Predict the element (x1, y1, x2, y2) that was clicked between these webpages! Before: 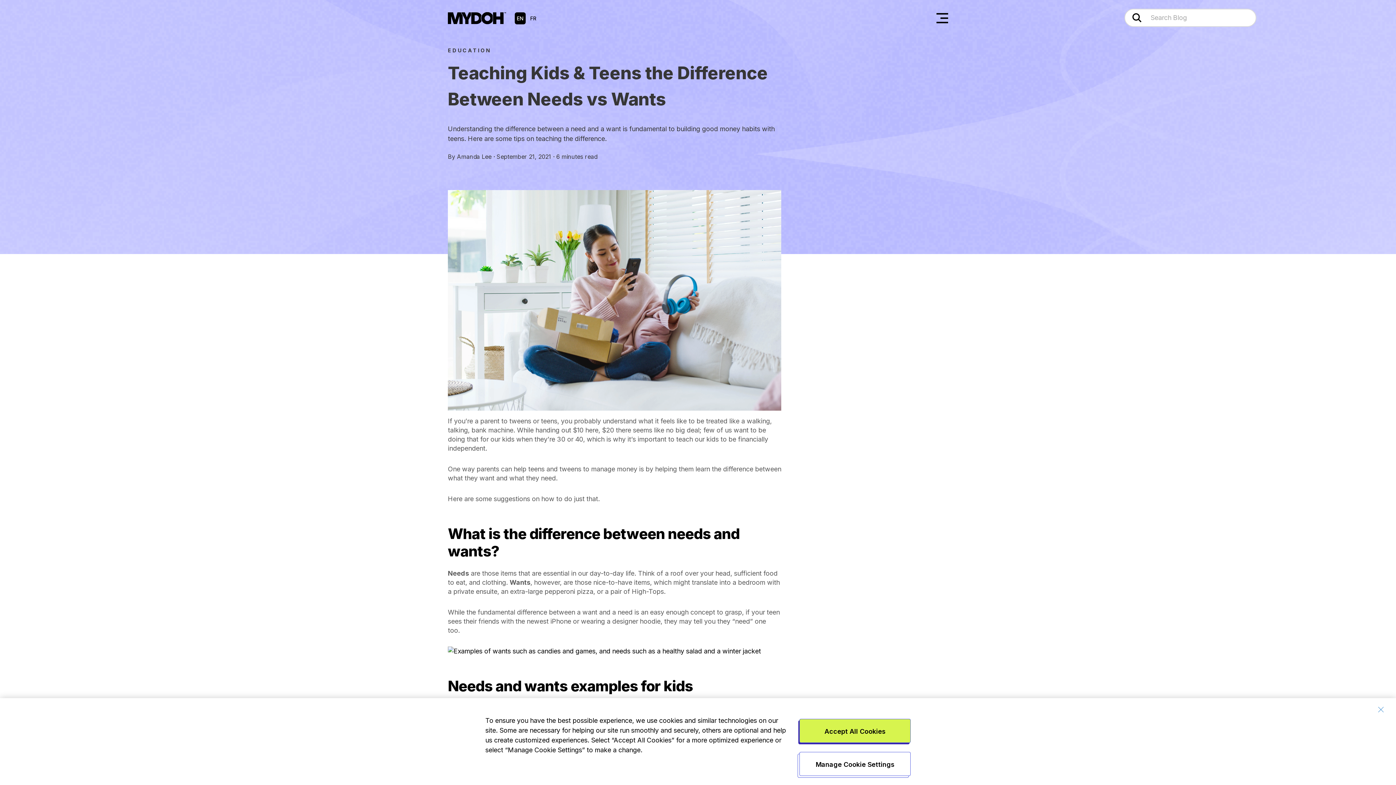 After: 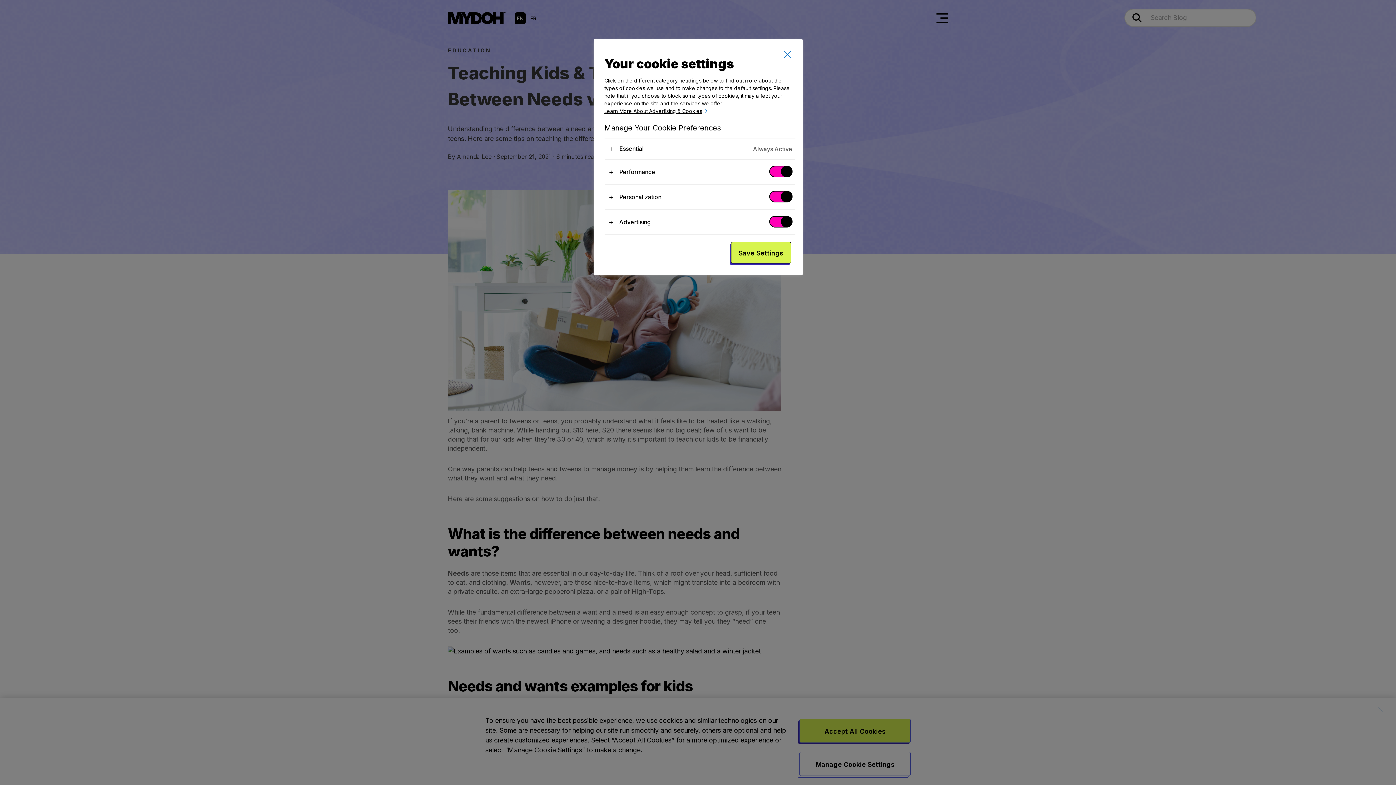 Action: label: Manage Cookie Settings bbox: (799, 752, 910, 776)